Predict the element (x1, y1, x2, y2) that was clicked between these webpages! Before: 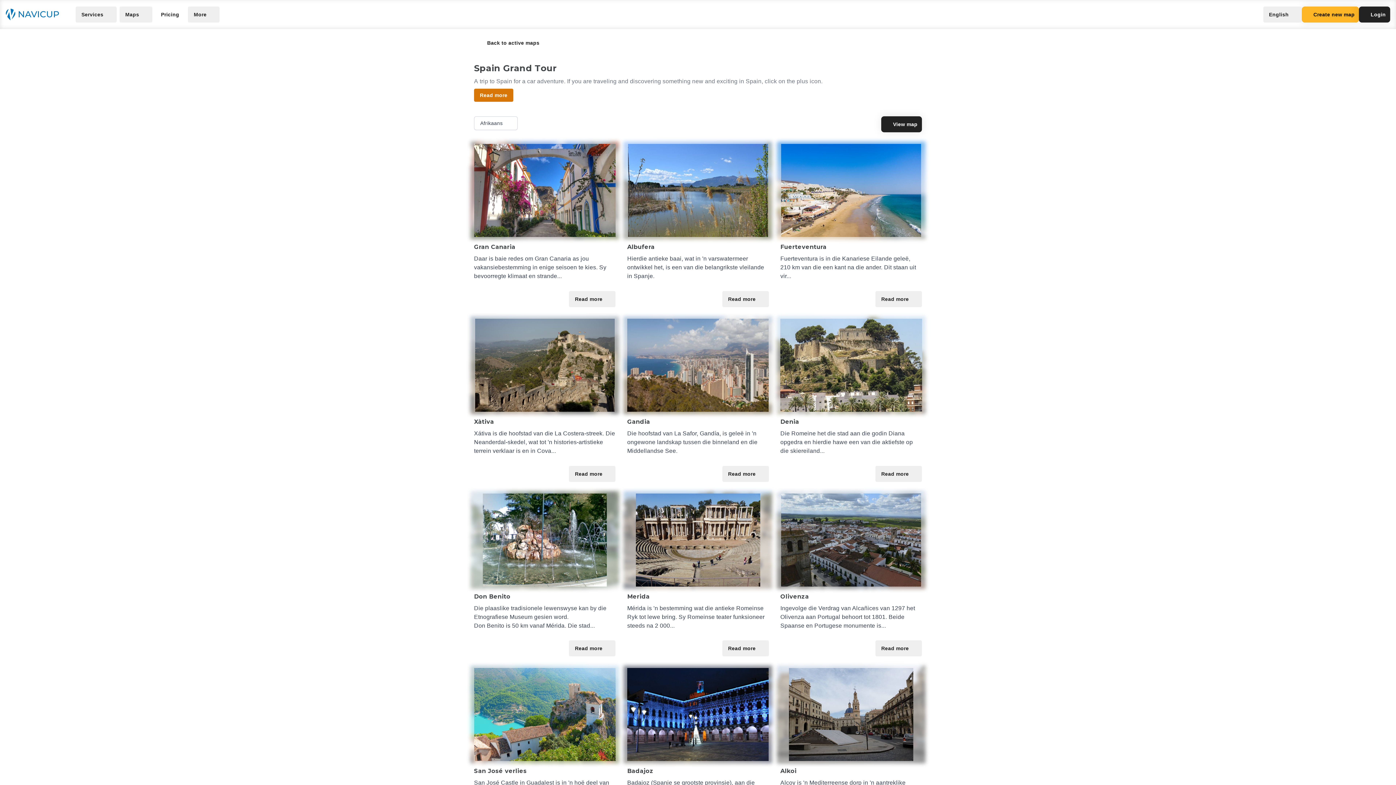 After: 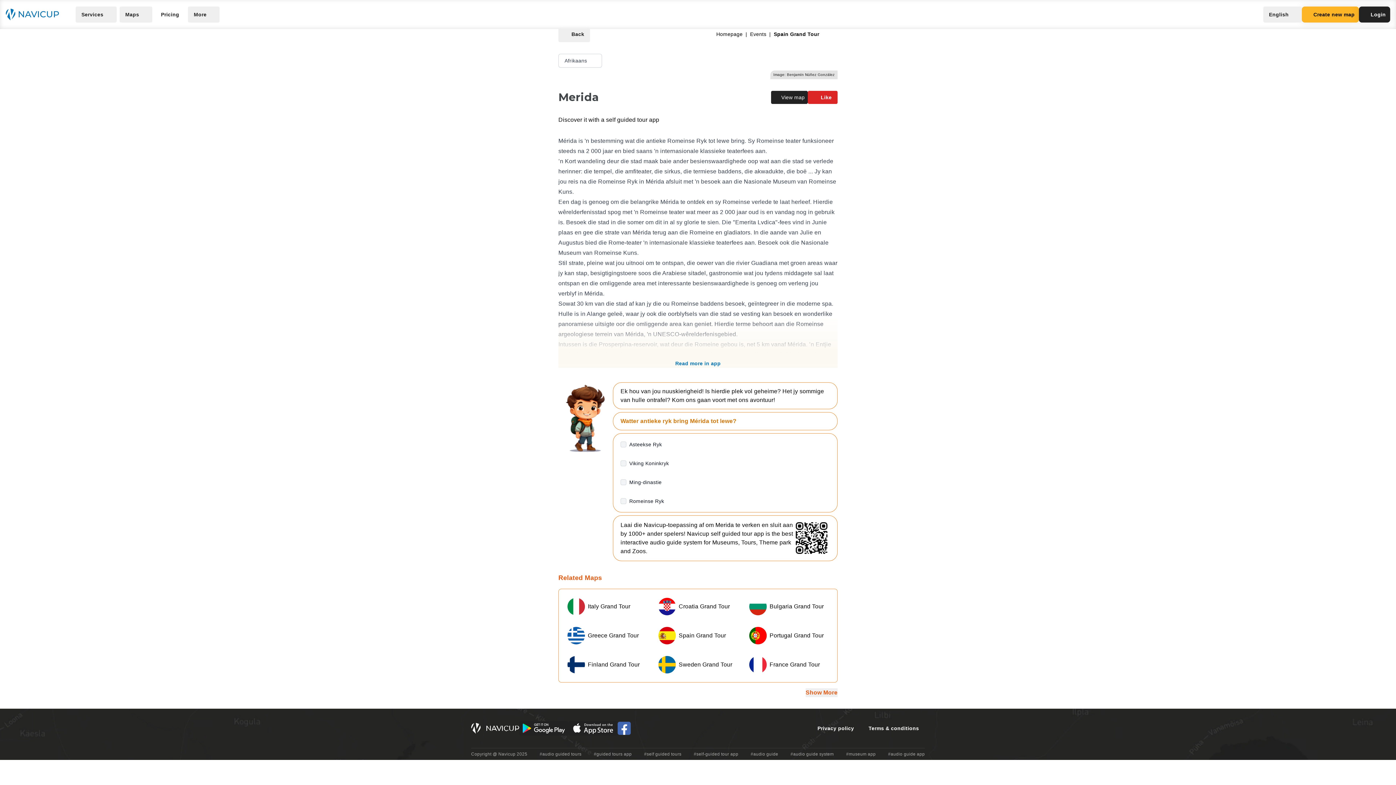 Action: label: Merida

Mérida is 'n bestemming wat die antieke Romeinse Ryk tot lewe bring. Sy Romeinse teater funksioneer steeds na 2 000...

Read more bbox: (627, 493, 768, 656)